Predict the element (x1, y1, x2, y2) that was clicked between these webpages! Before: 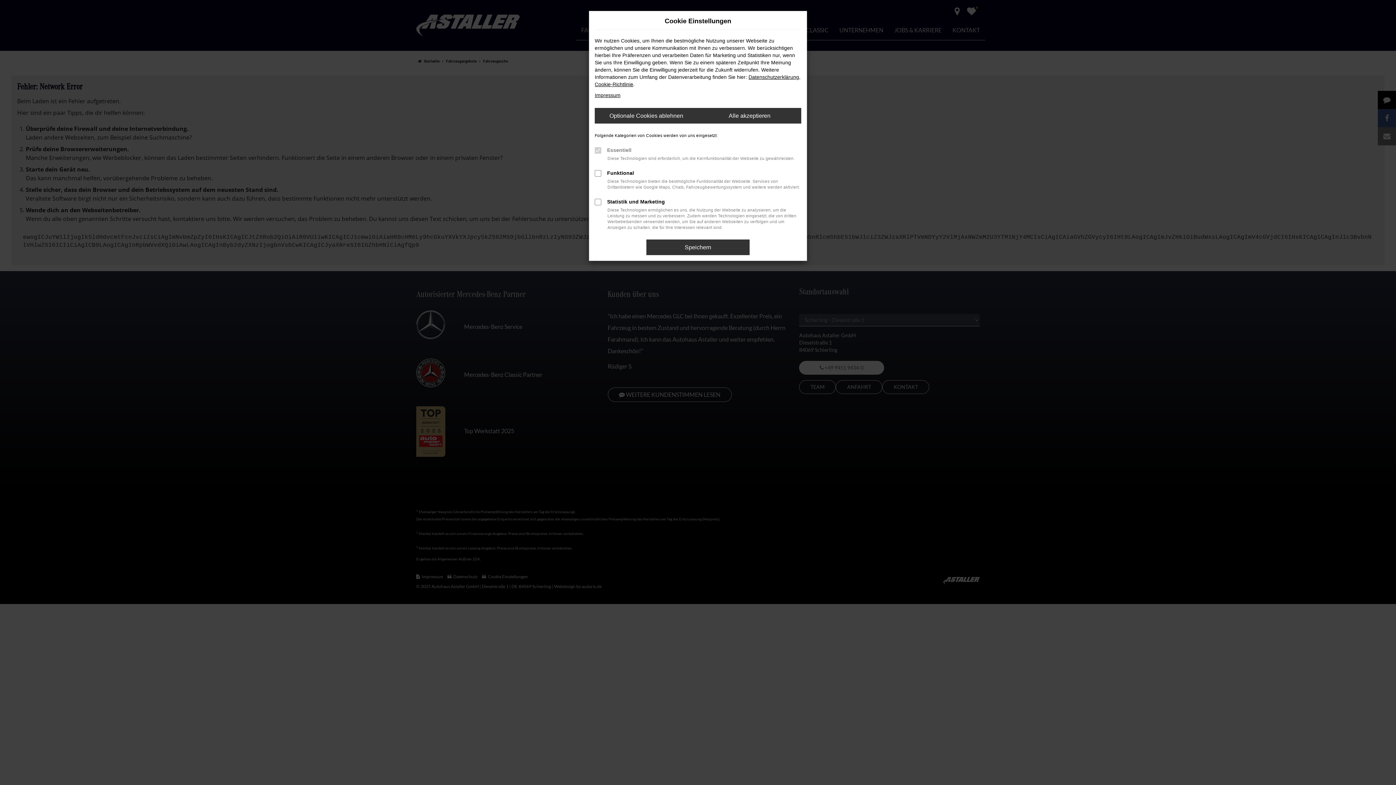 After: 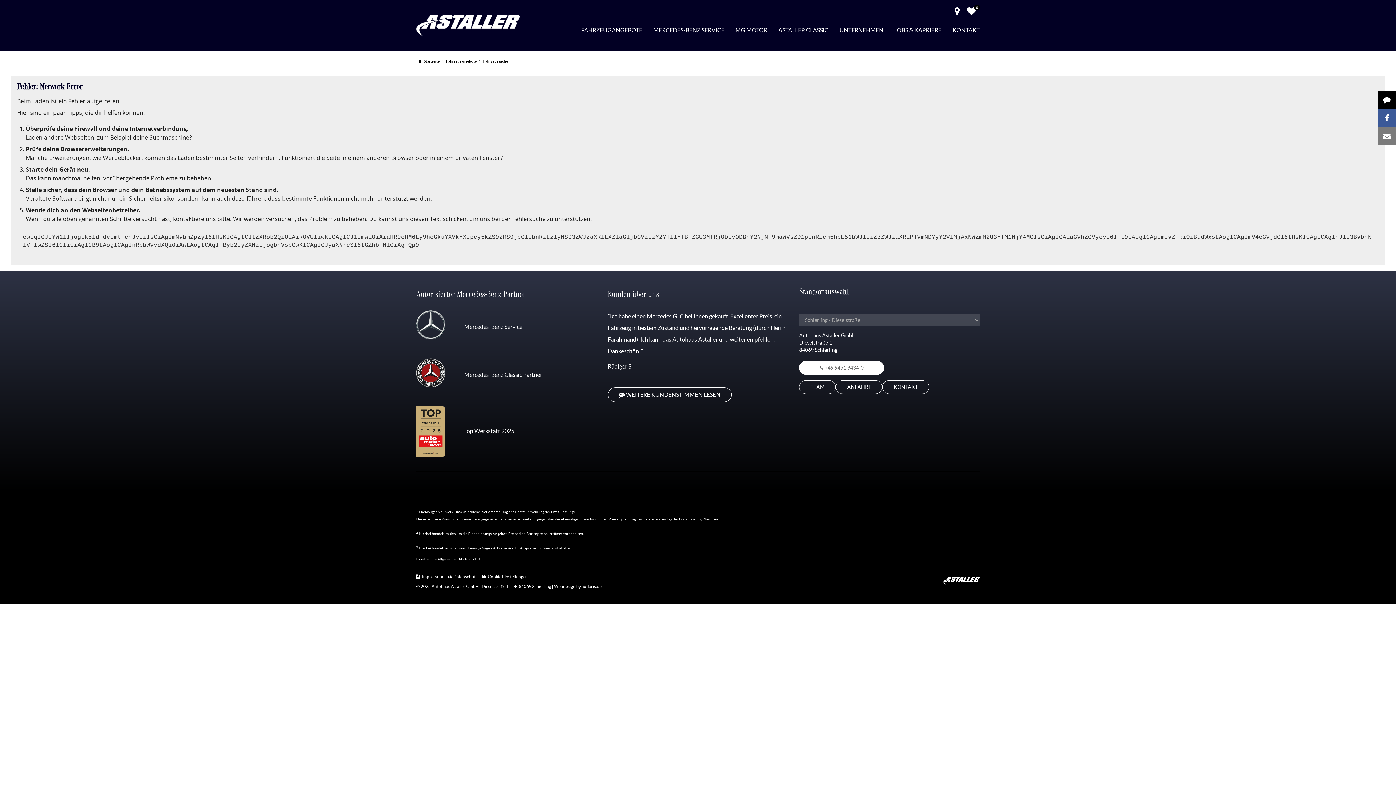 Action: bbox: (594, 108, 698, 123) label: Optionale Cookies ablehnen